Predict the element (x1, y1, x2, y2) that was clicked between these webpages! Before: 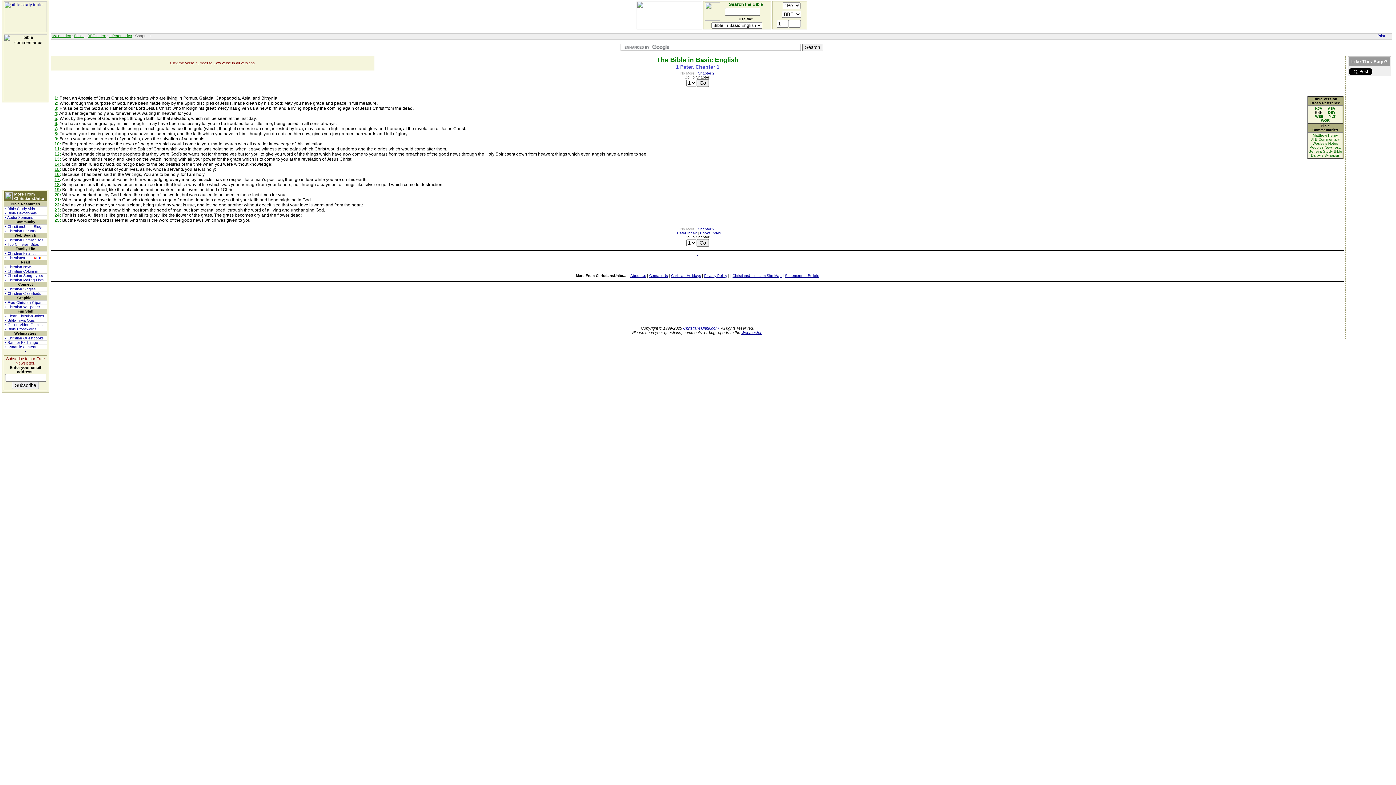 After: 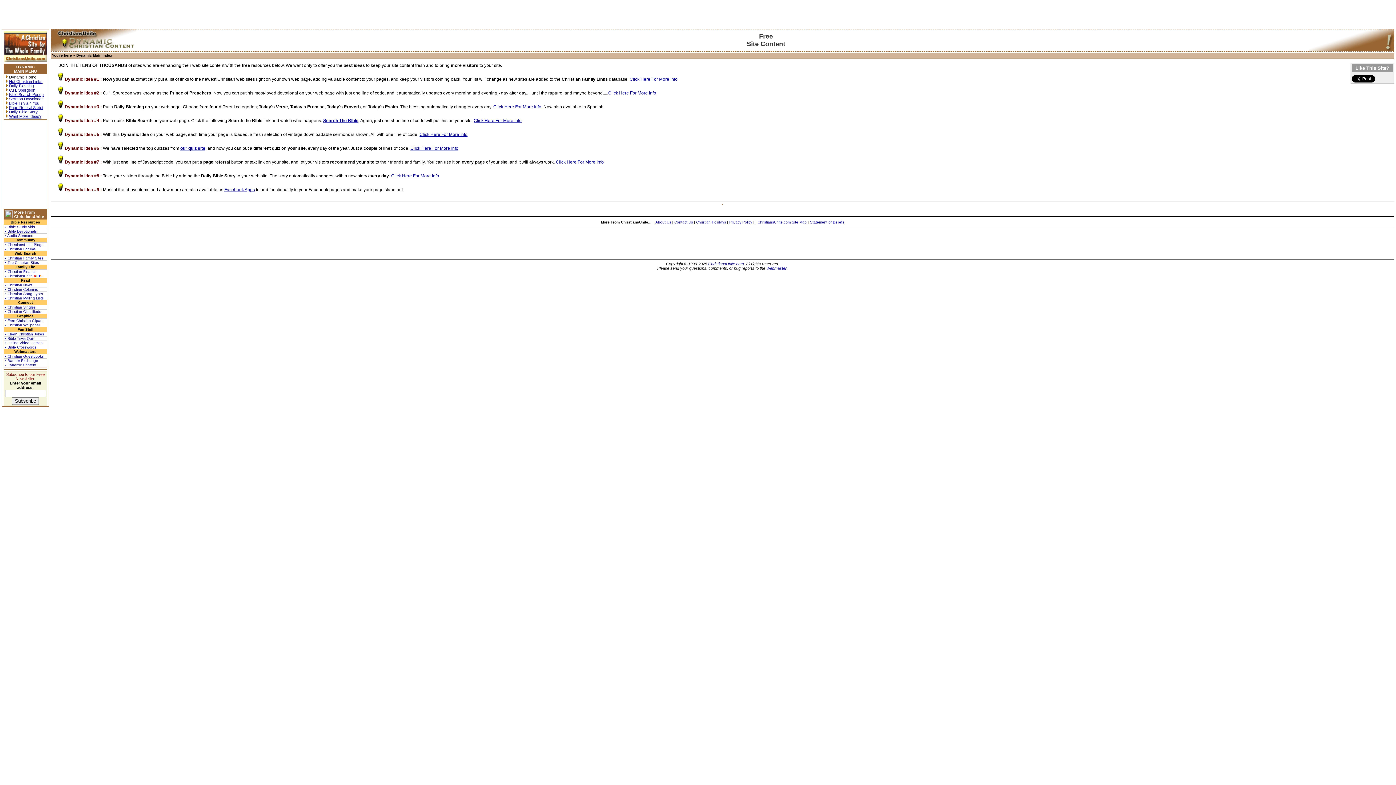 Action: bbox: (4, 345, 46, 349) label: • Dynamic Content